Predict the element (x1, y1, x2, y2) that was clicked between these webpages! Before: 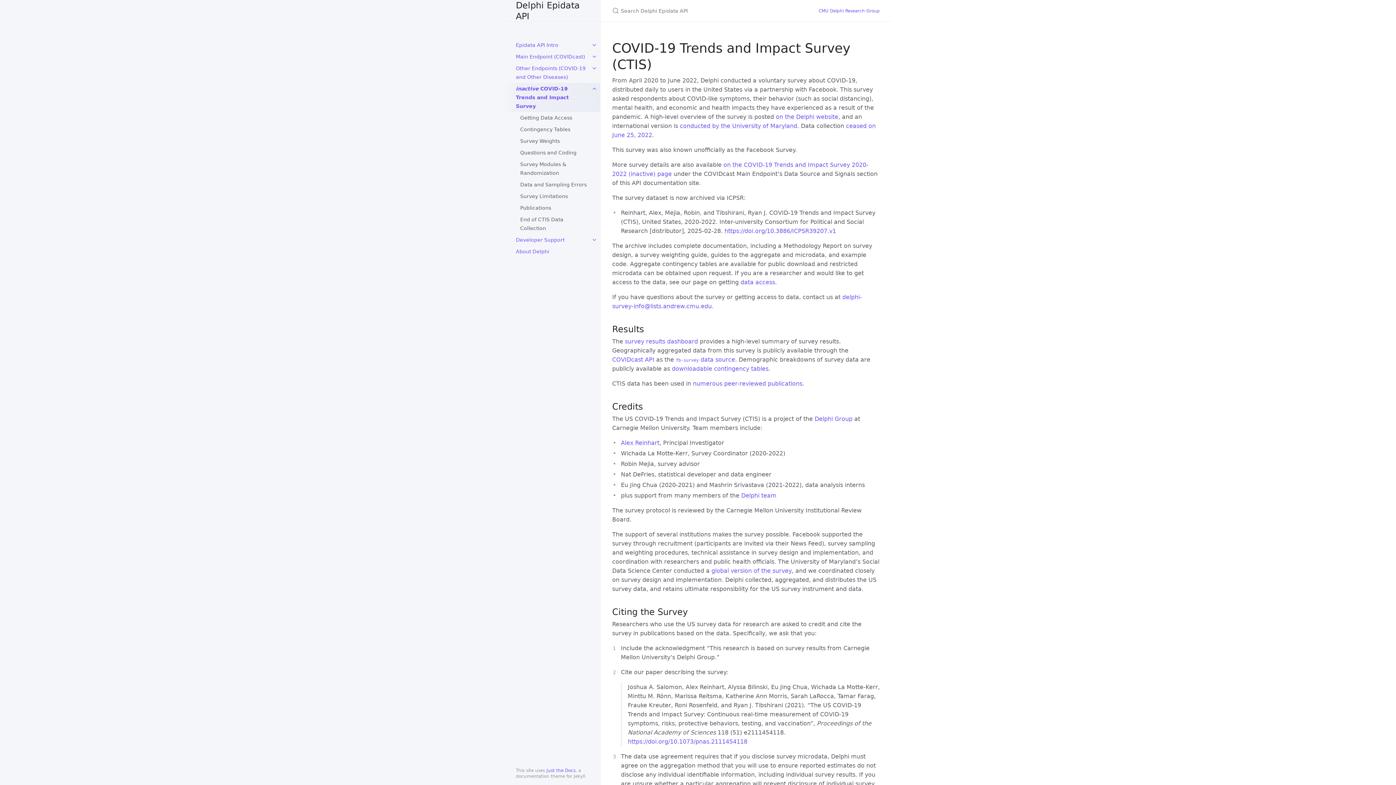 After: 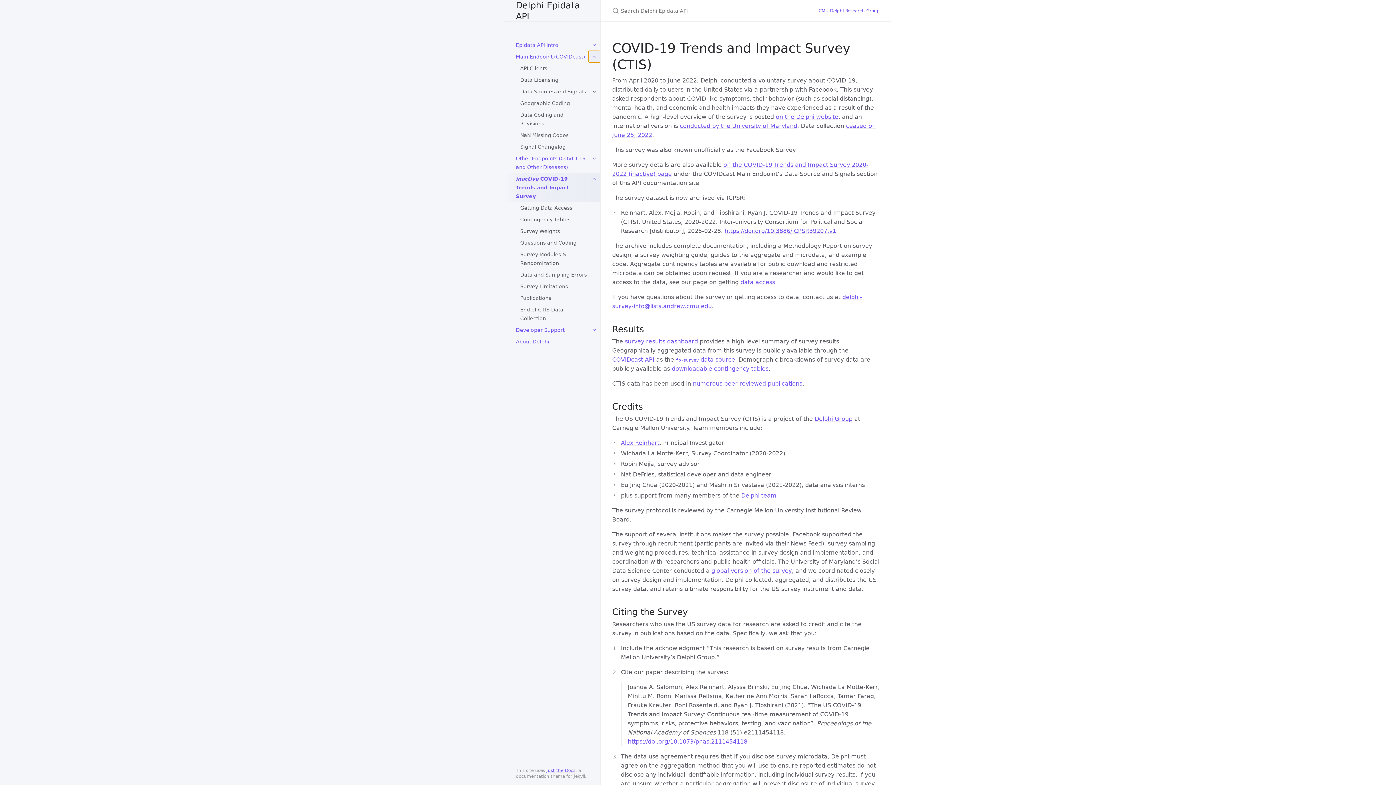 Action: label: toggle items in Main Endpoint (COVIDcast) category bbox: (588, 50, 600, 62)